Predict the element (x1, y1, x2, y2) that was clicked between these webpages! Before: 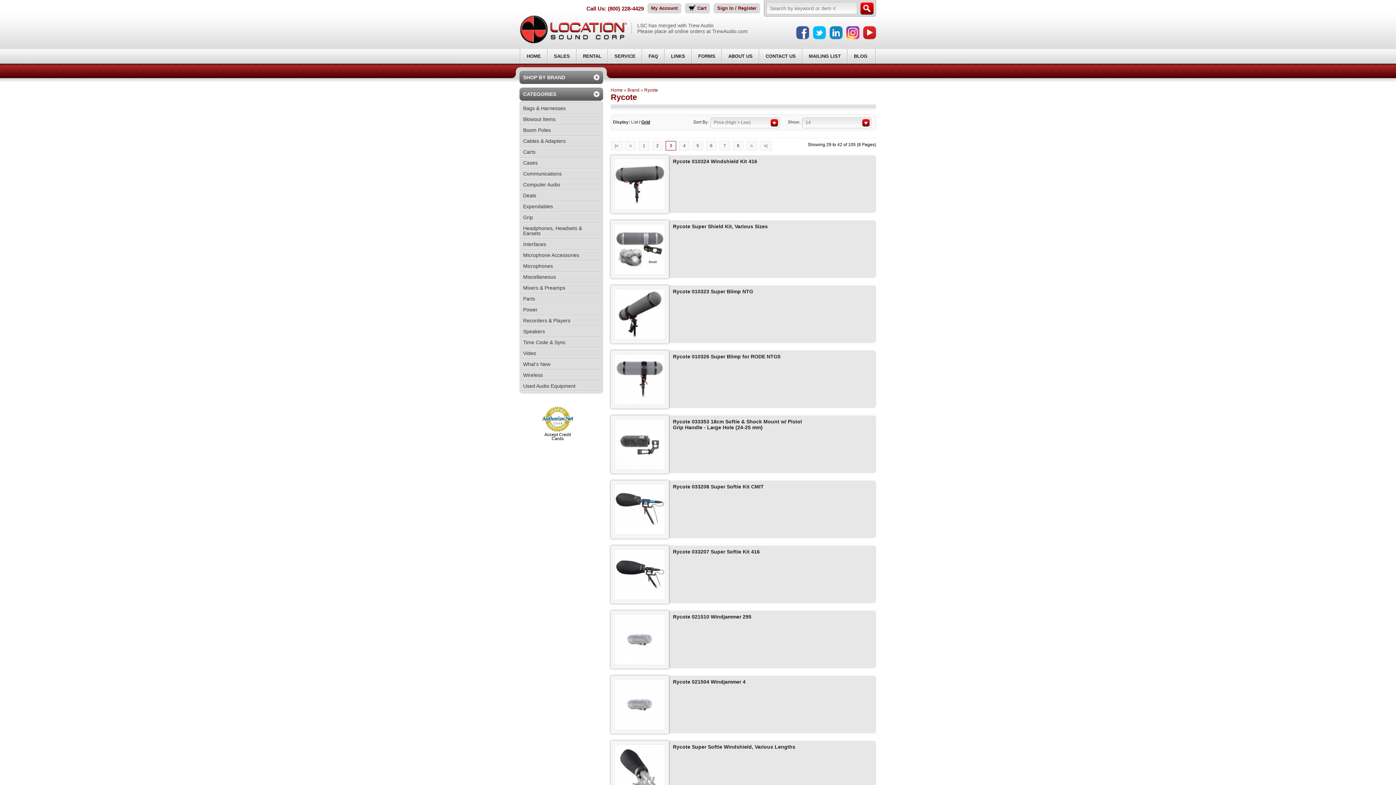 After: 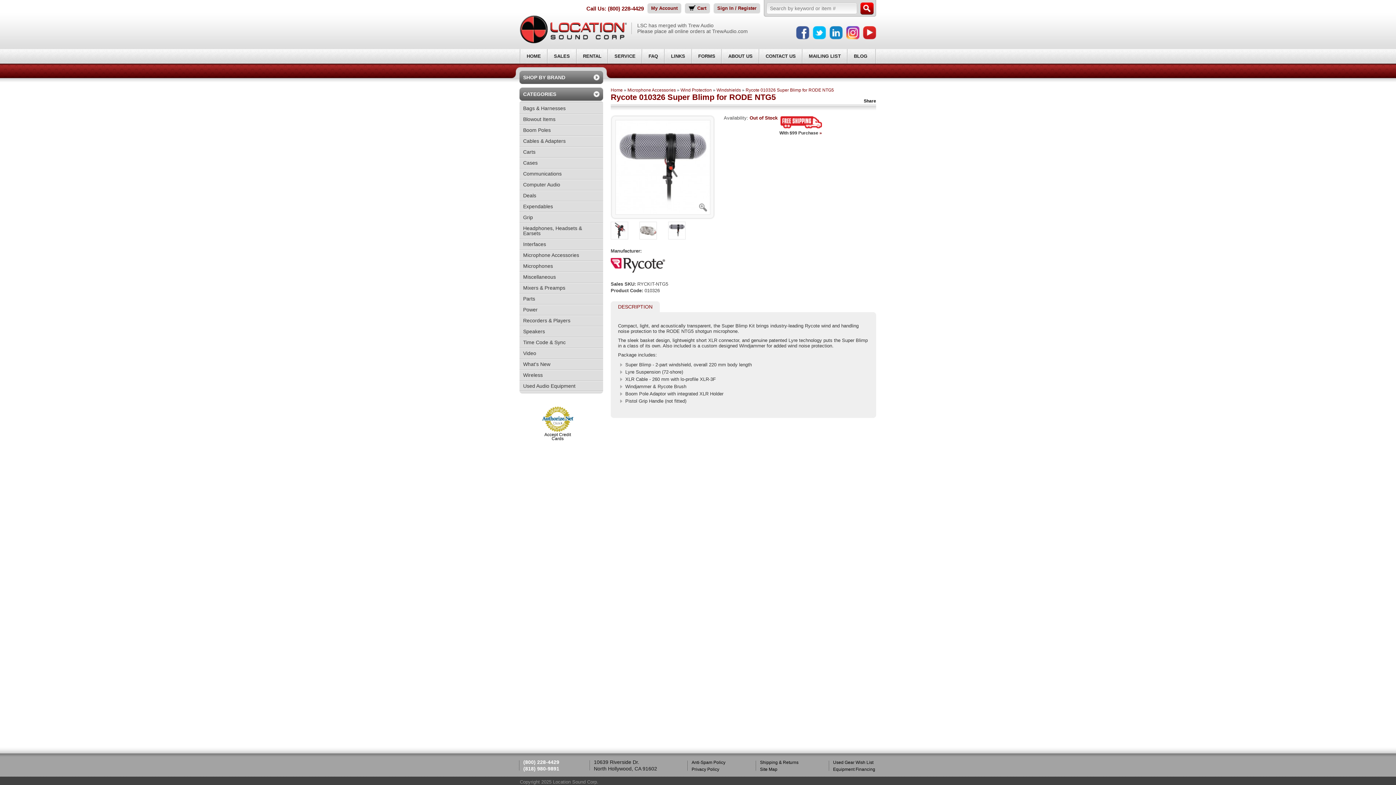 Action: bbox: (614, 354, 665, 405)